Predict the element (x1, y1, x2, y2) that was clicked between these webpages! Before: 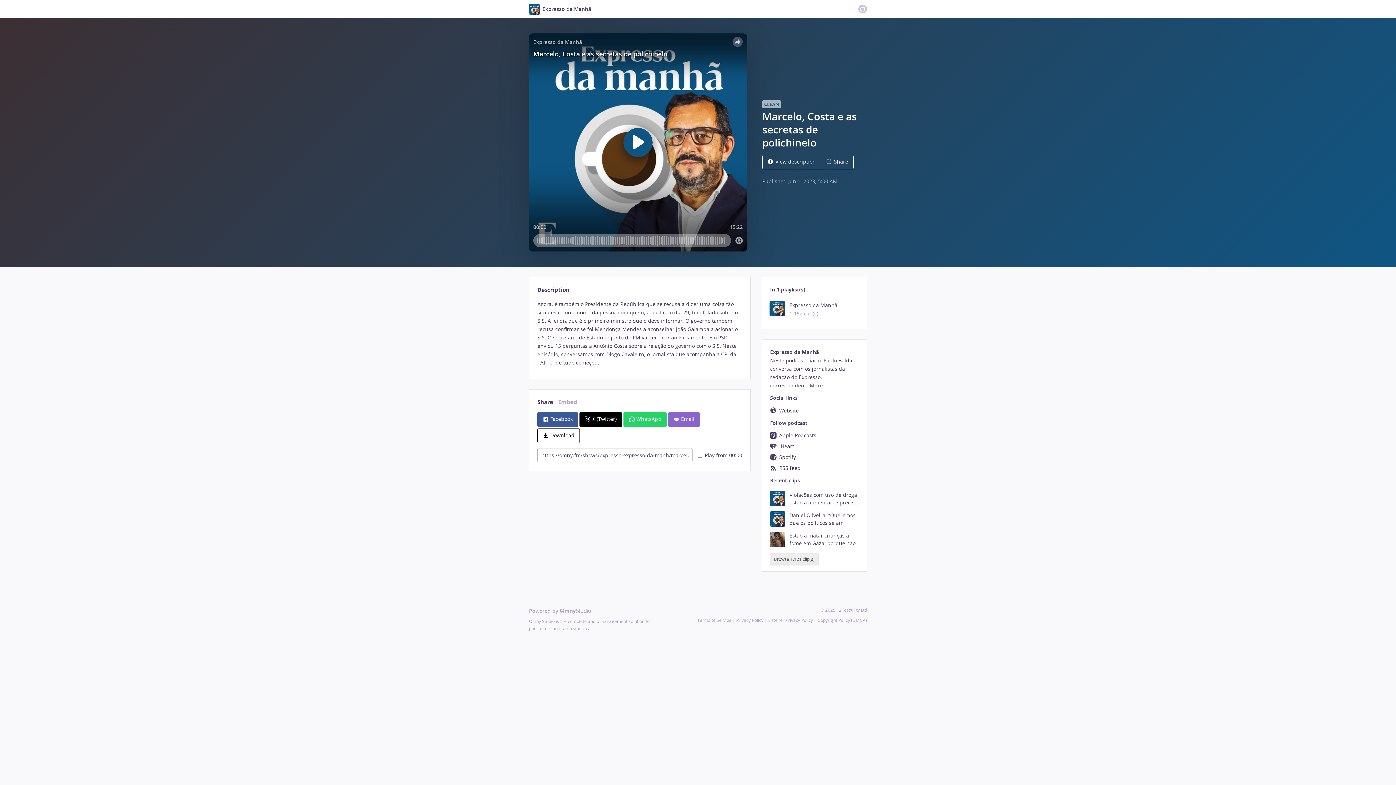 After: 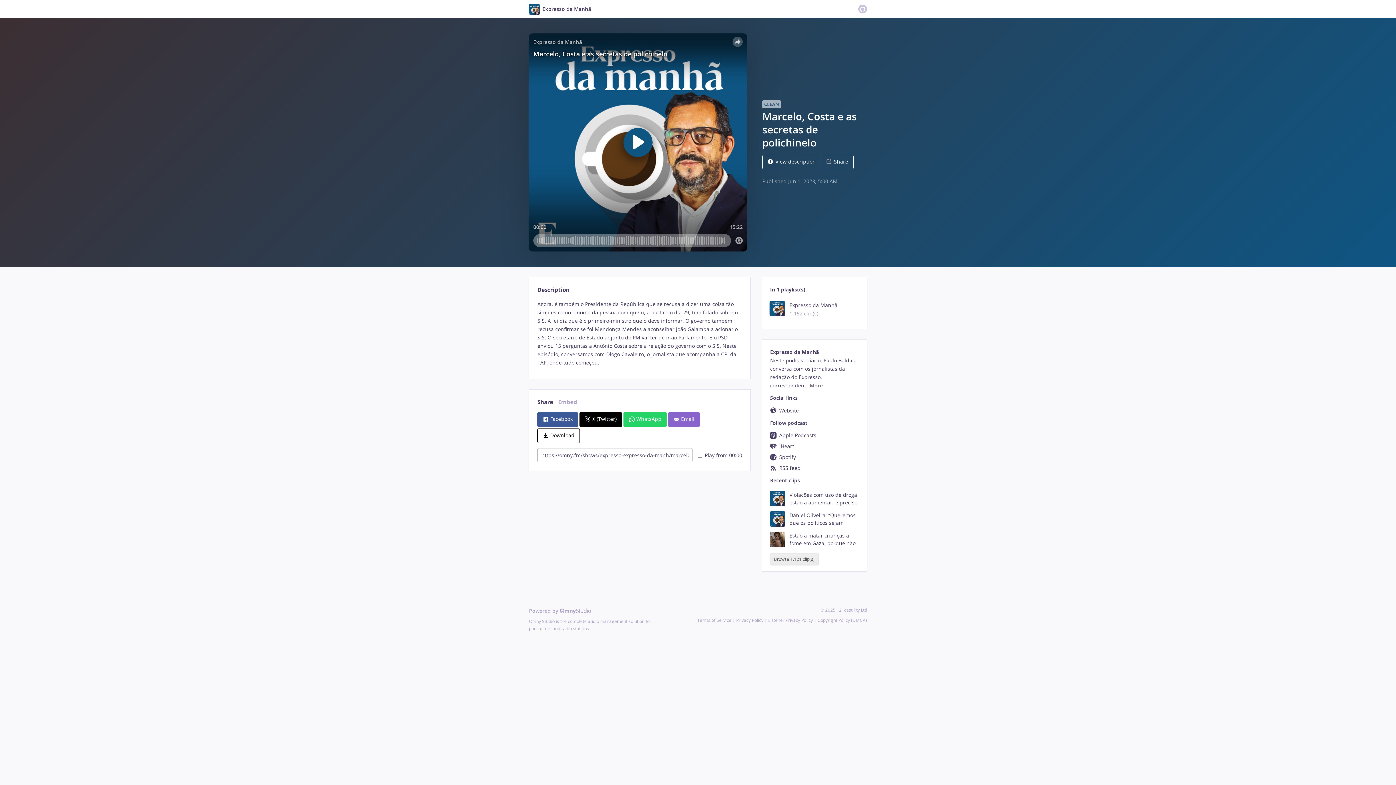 Action: bbox: (537, 285, 569, 295) label: Description